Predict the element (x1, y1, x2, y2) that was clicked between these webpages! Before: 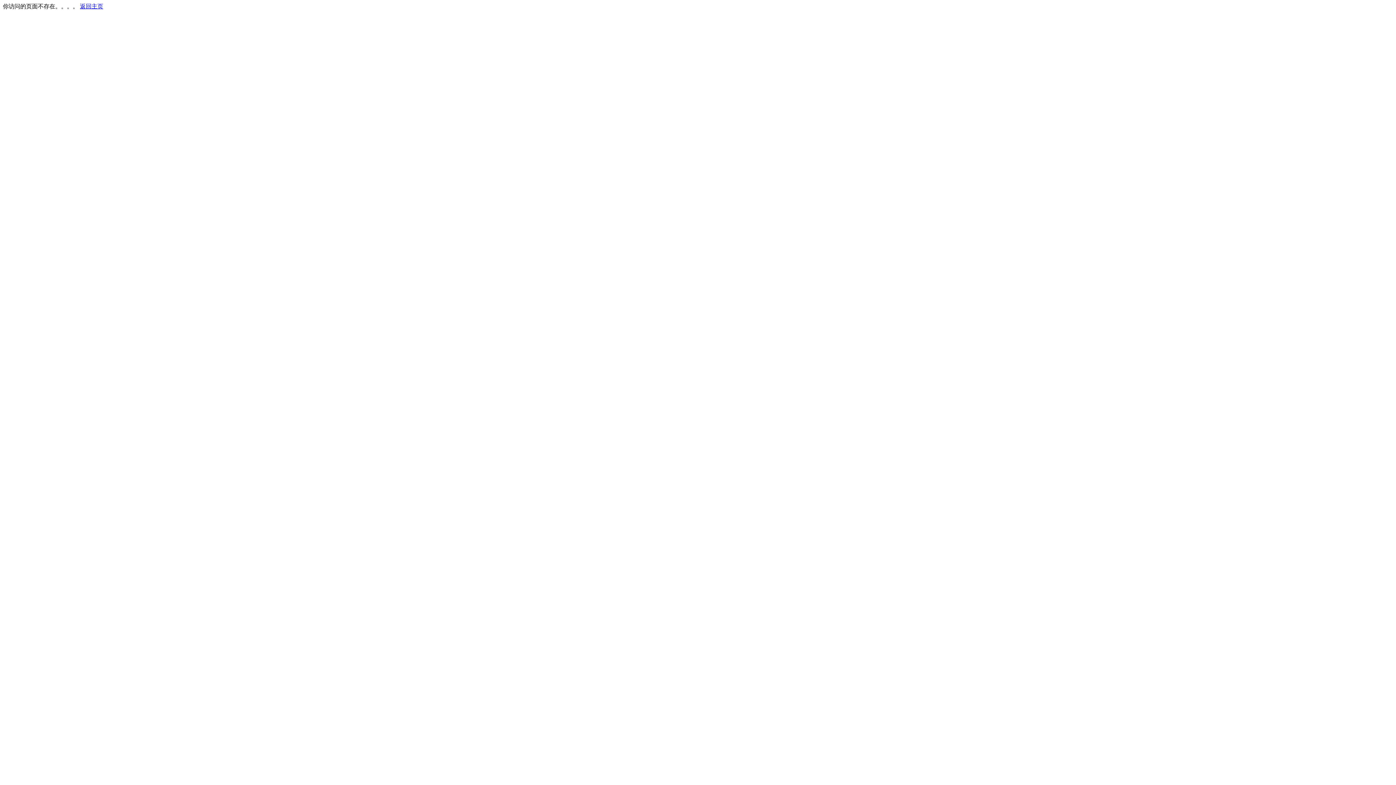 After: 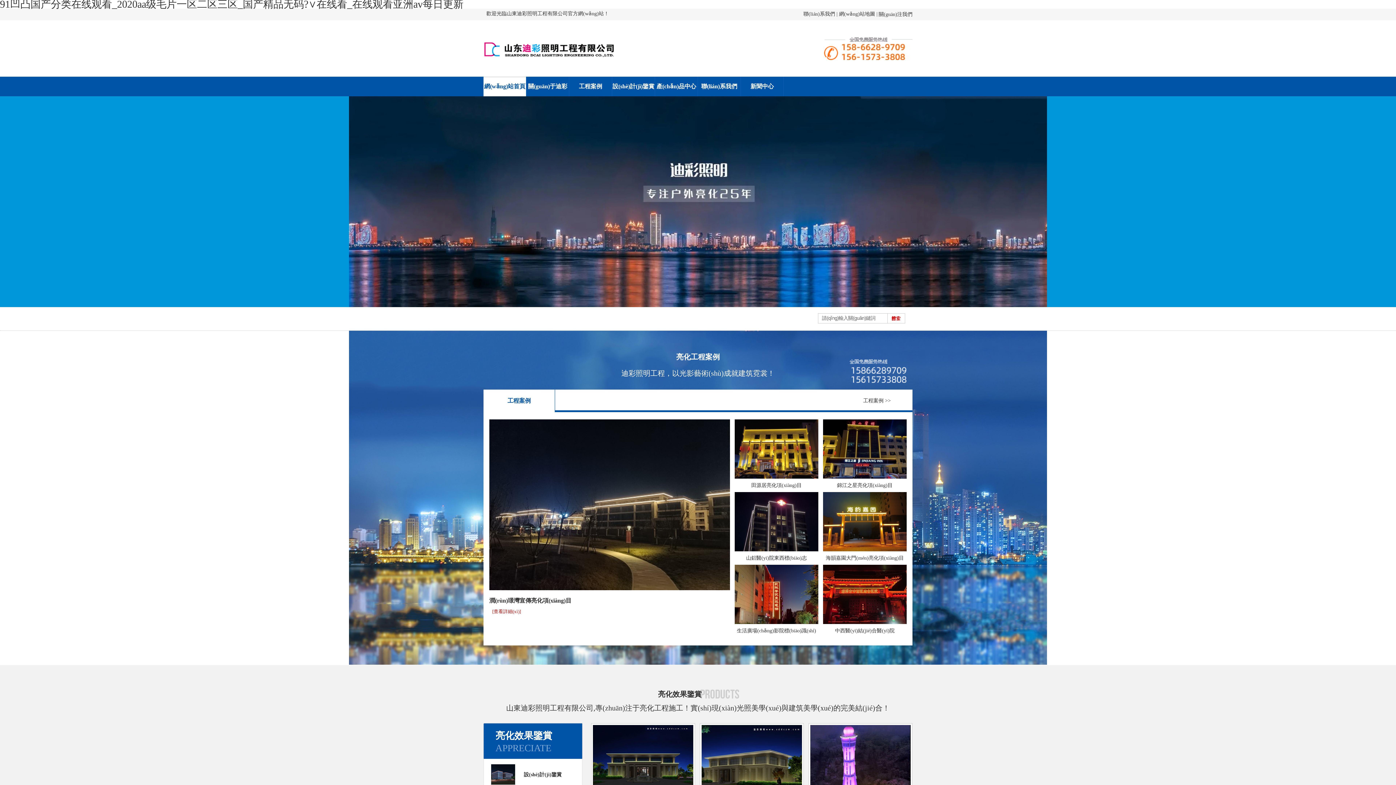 Action: bbox: (80, 3, 103, 9) label: 返回主页